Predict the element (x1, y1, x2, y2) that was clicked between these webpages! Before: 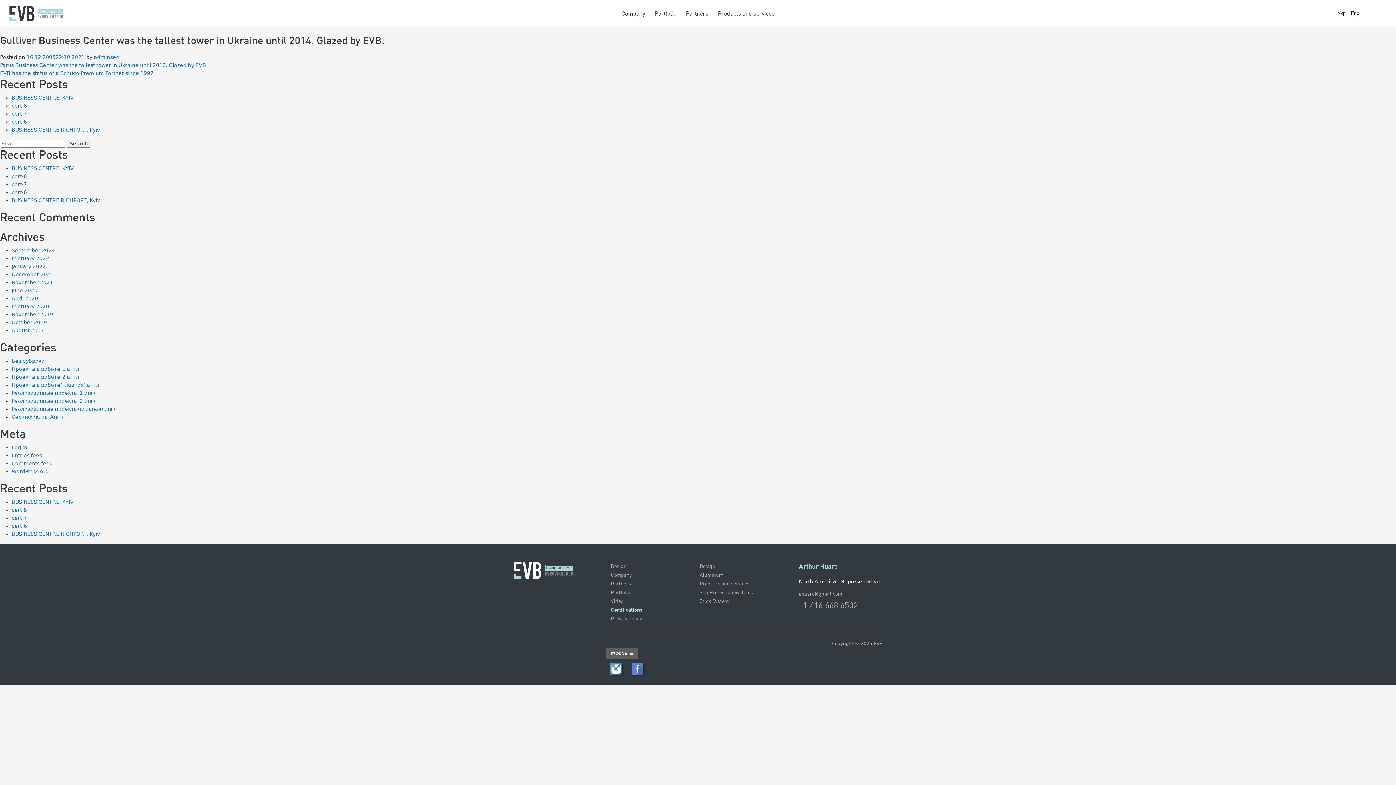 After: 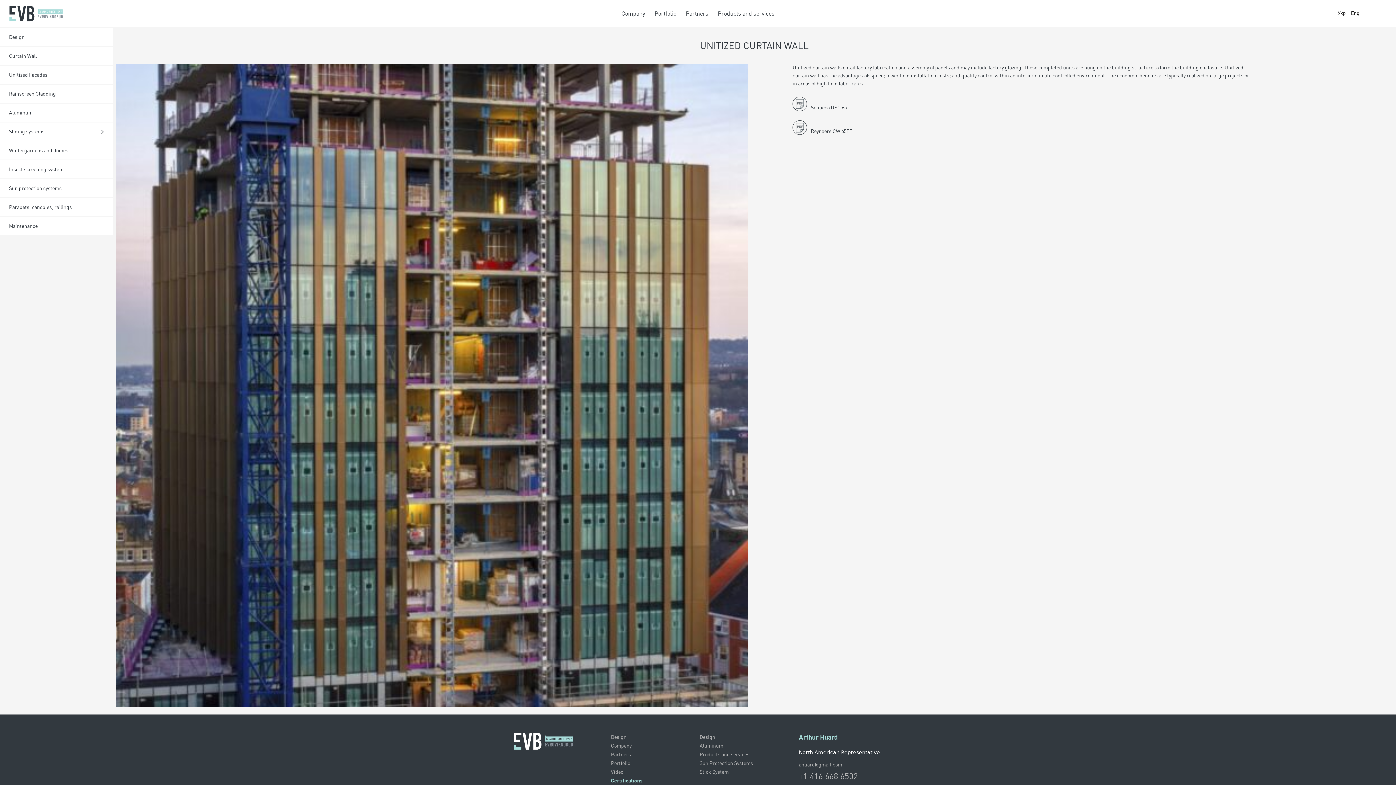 Action: bbox: (699, 580, 749, 586) label: Products and services